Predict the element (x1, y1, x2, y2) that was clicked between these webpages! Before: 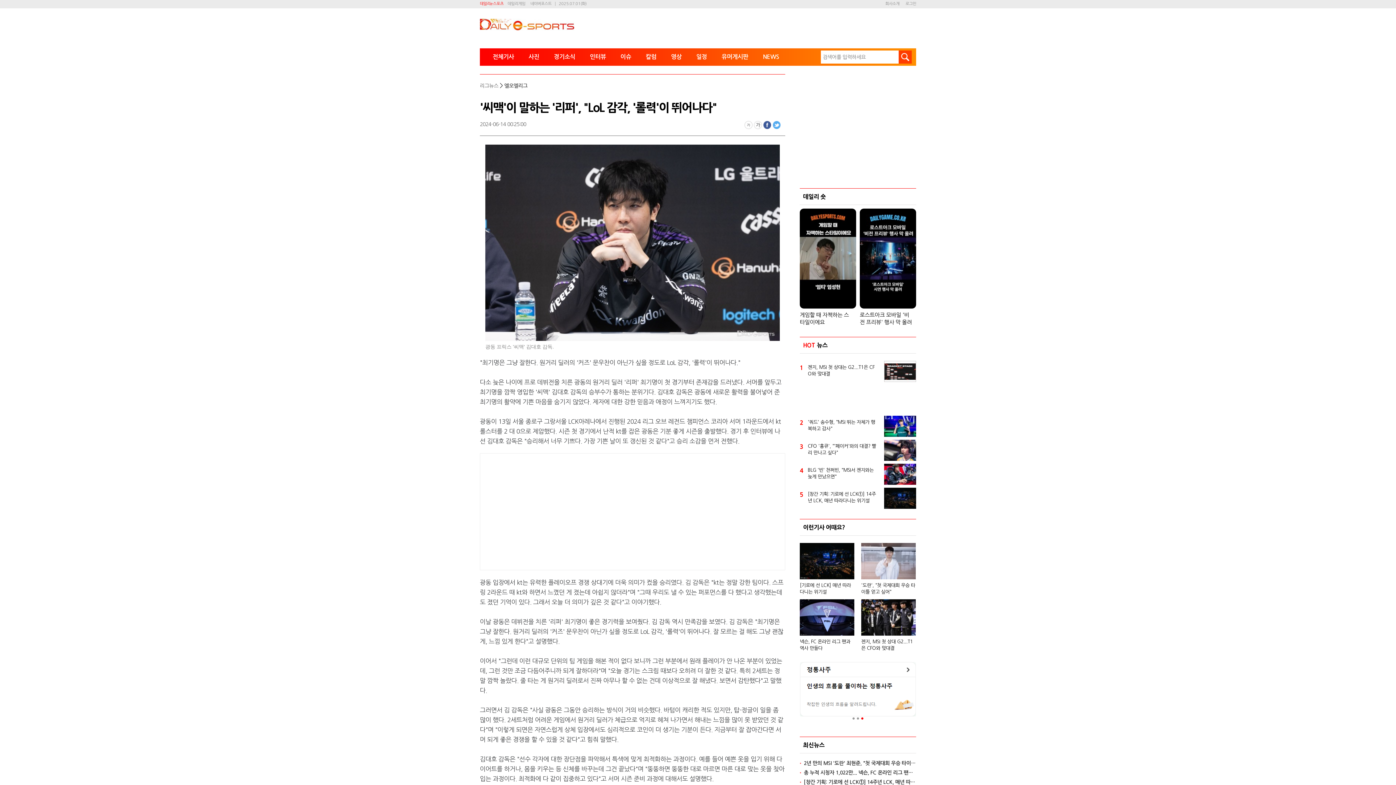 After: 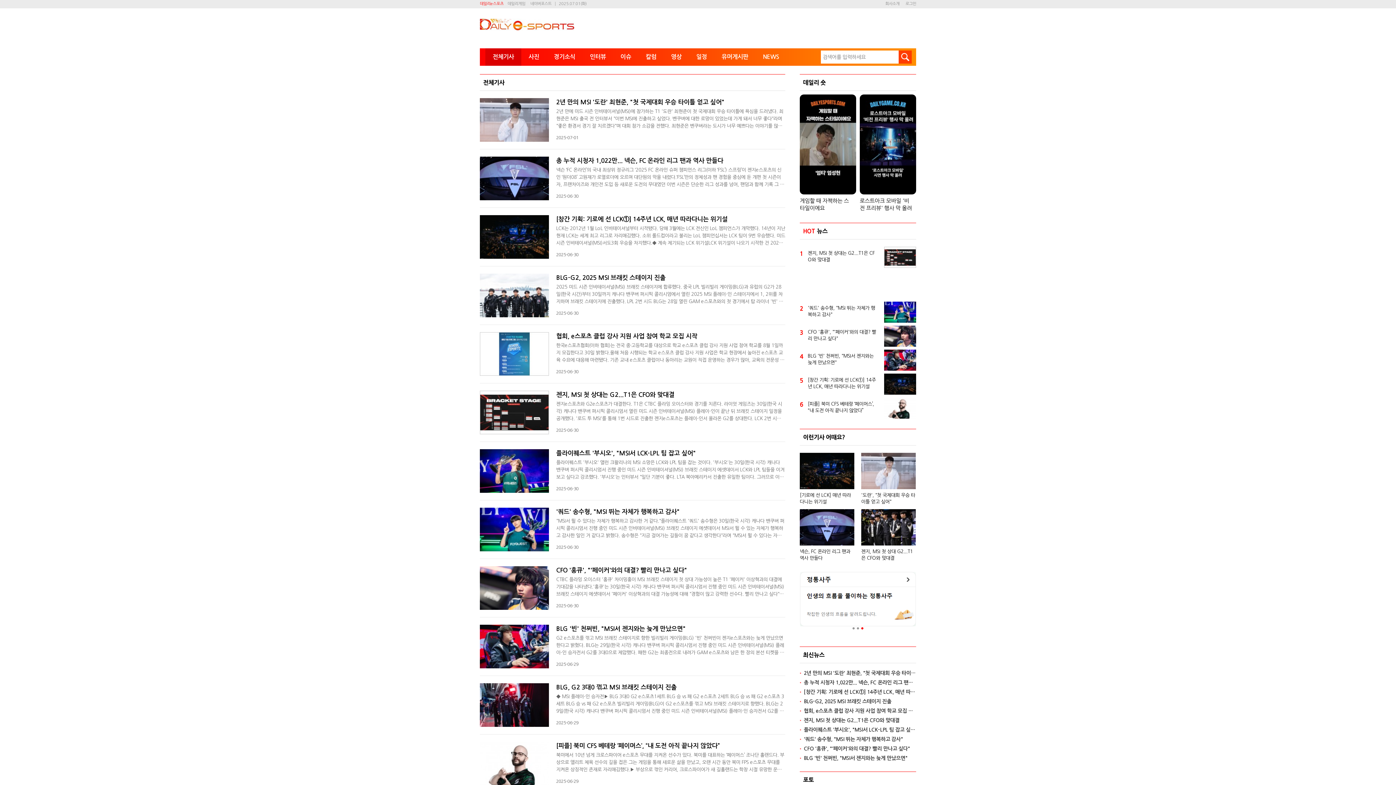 Action: label: 전체기사 bbox: (485, 48, 521, 65)